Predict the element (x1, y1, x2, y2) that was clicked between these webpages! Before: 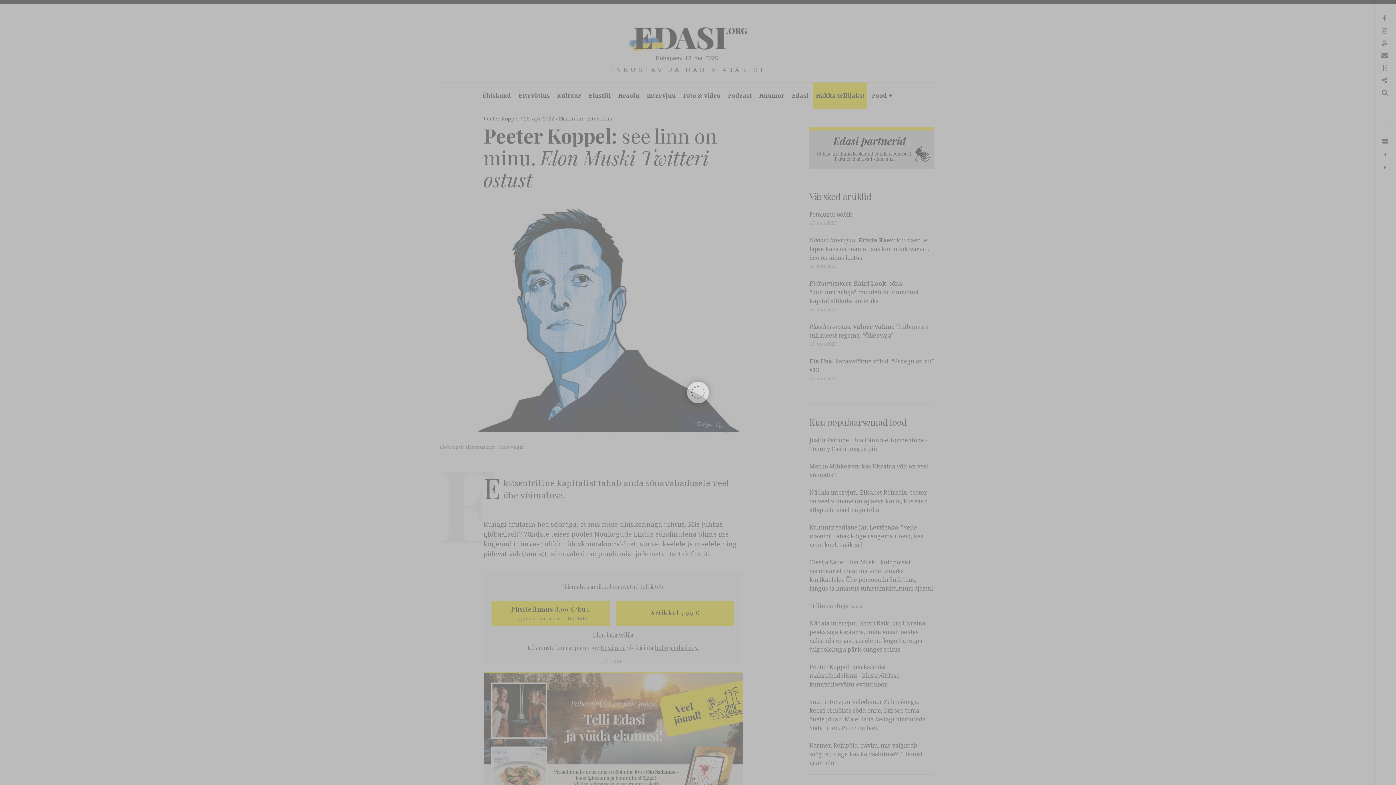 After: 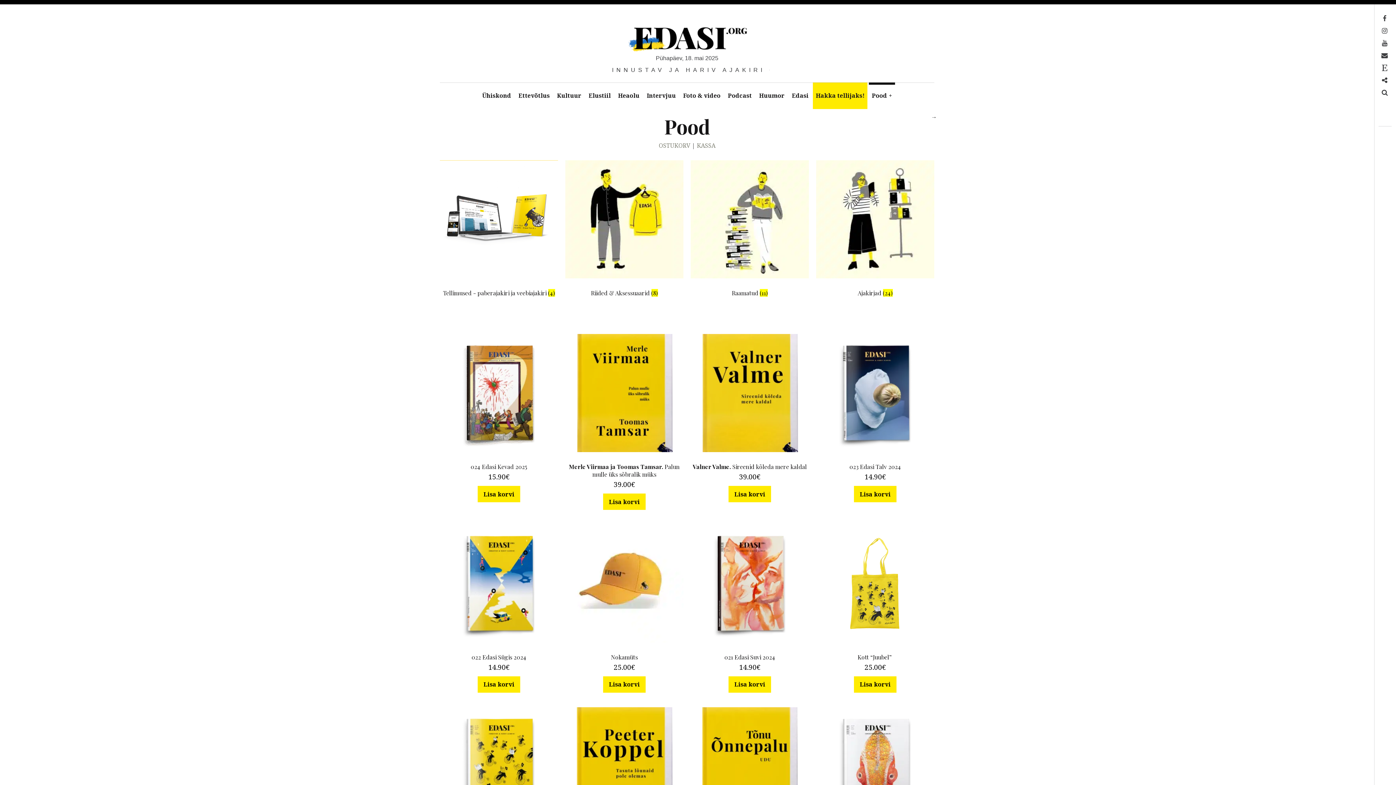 Action: label: Pood+ bbox: (869, 82, 895, 109)